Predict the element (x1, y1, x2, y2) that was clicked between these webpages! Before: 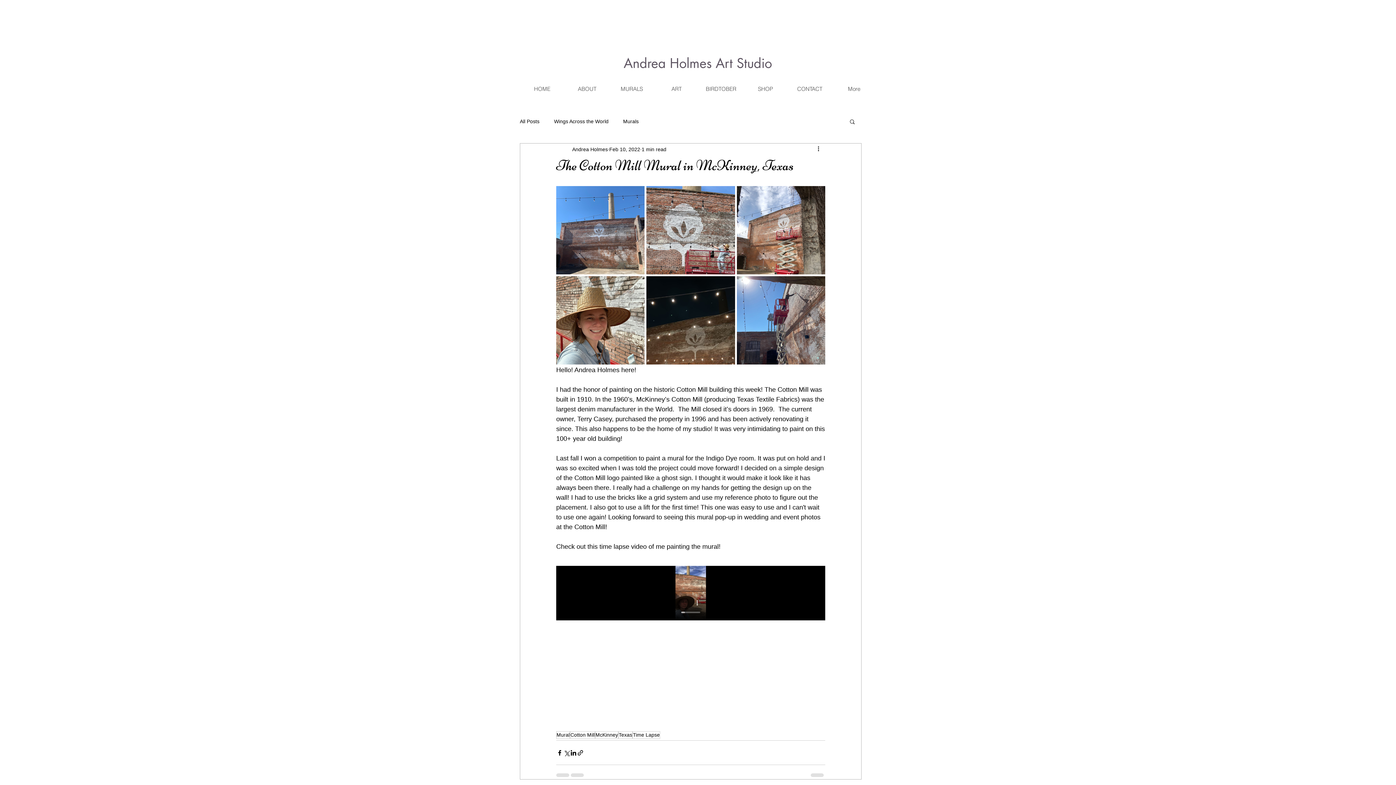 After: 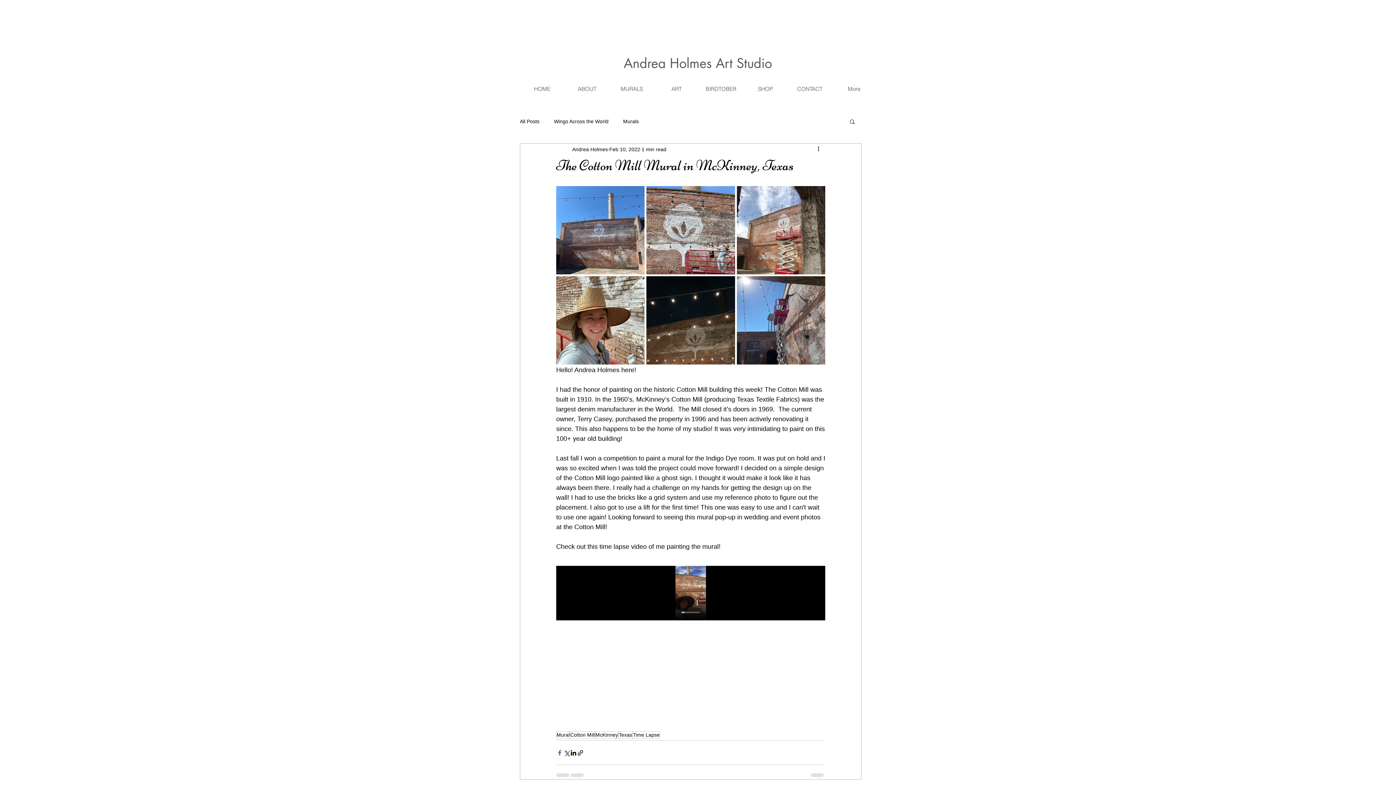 Action: label: Share via Facebook bbox: (556, 749, 563, 756)